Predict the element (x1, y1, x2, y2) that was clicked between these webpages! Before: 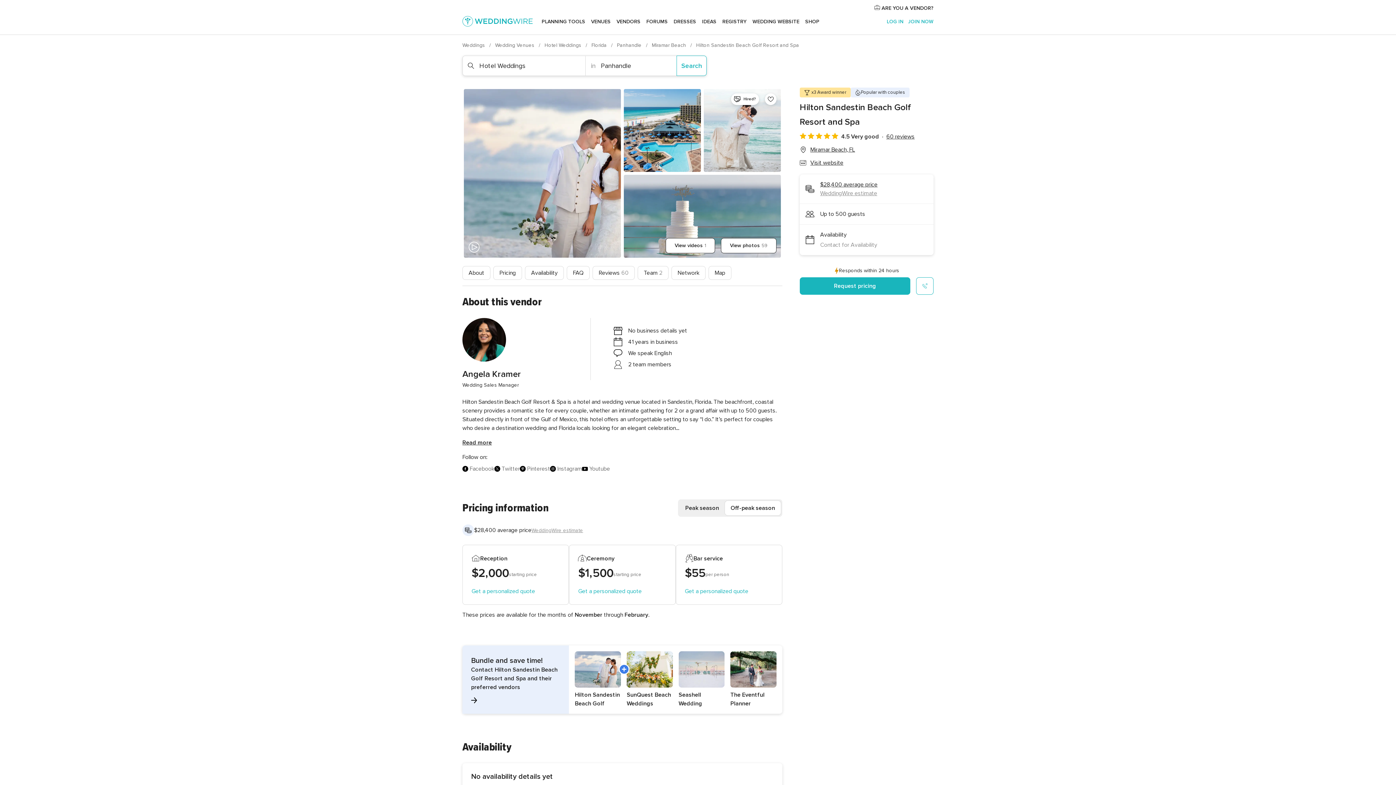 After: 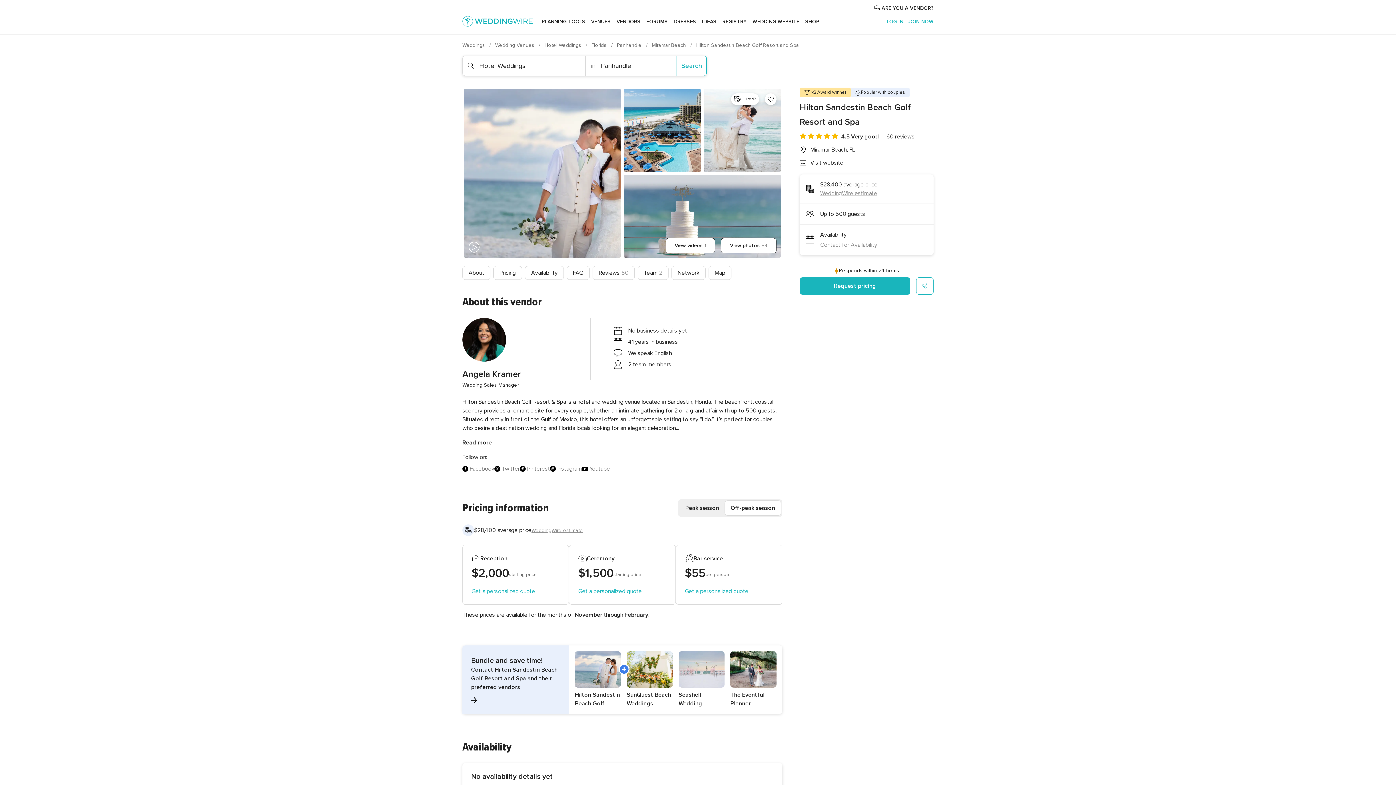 Action: bbox: (494, 464, 520, 473) label: Twitter